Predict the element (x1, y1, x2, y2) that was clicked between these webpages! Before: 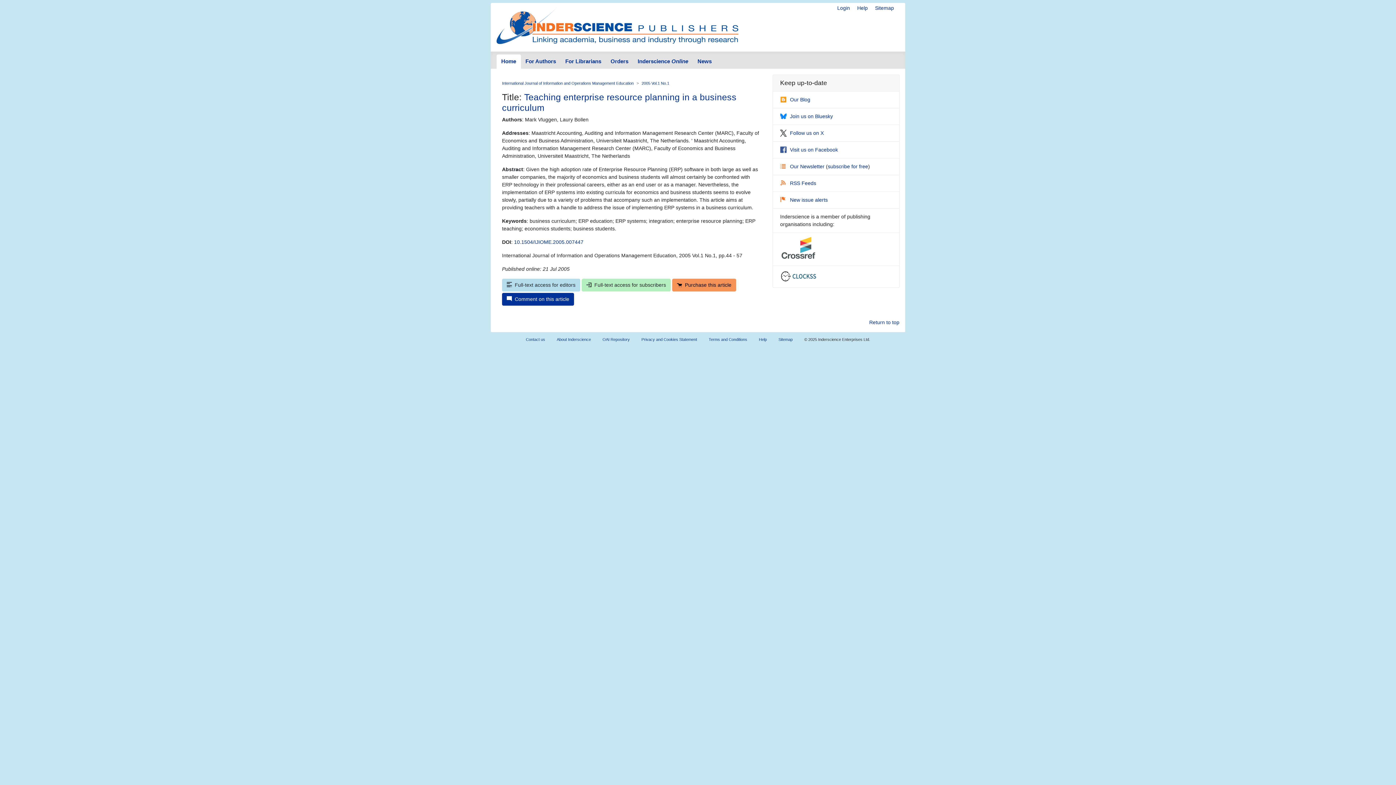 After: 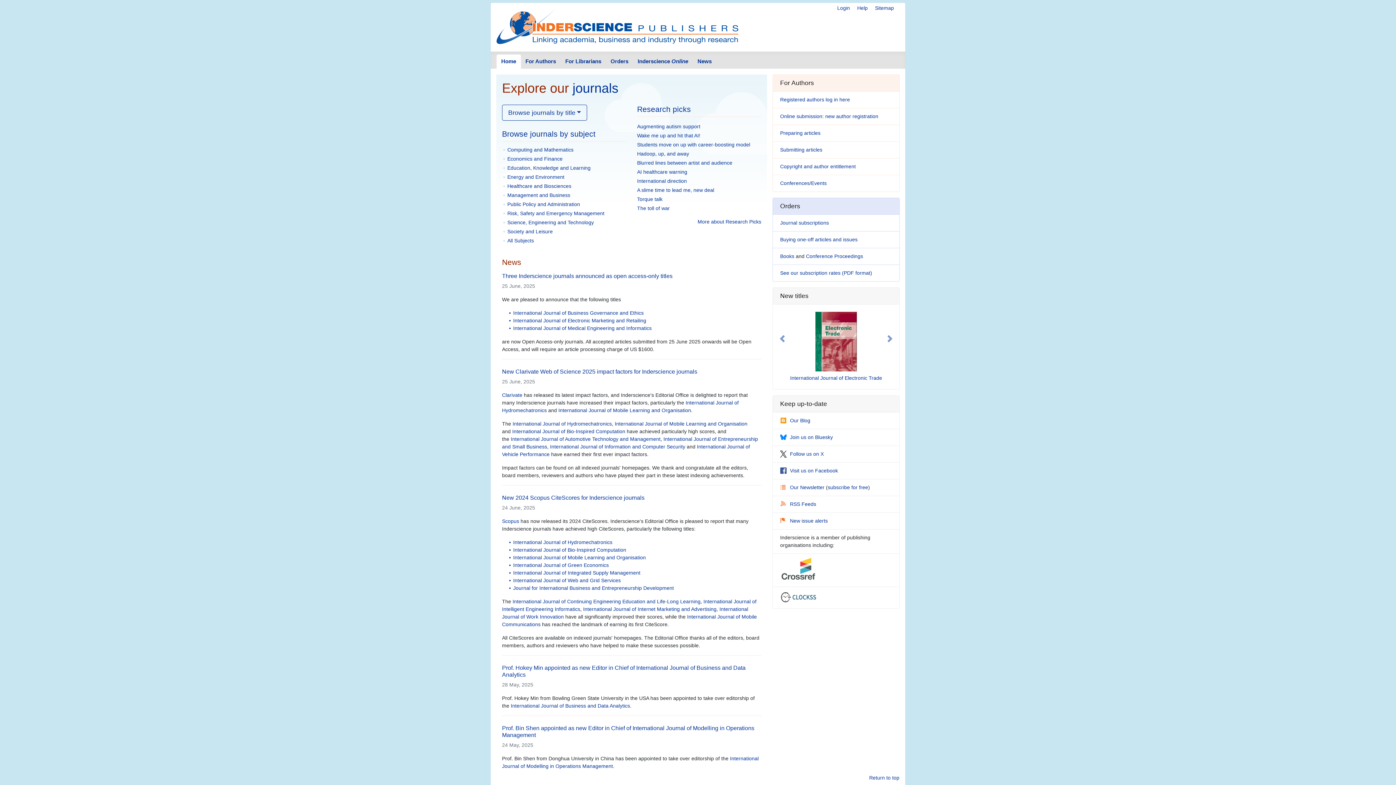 Action: bbox: (496, 54, 520, 69) label: Home